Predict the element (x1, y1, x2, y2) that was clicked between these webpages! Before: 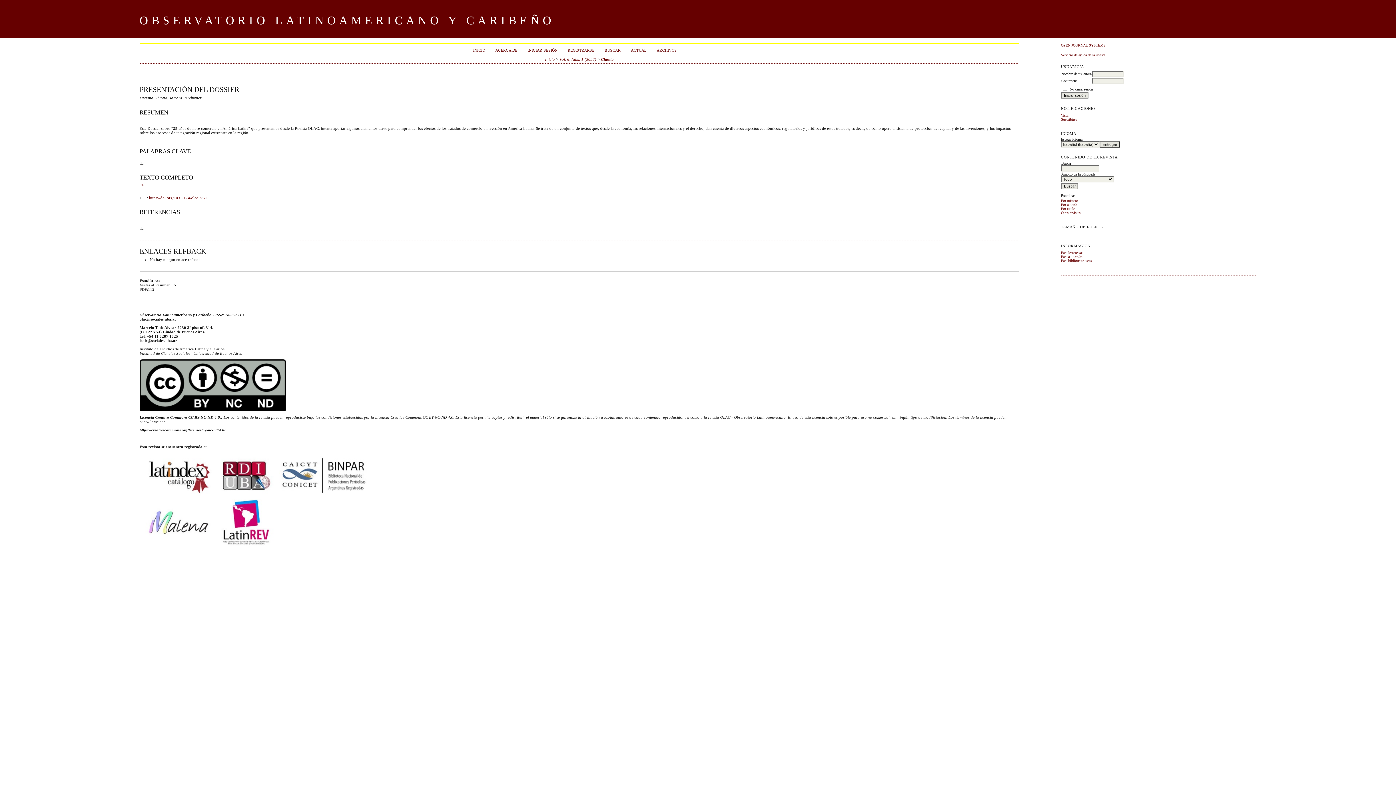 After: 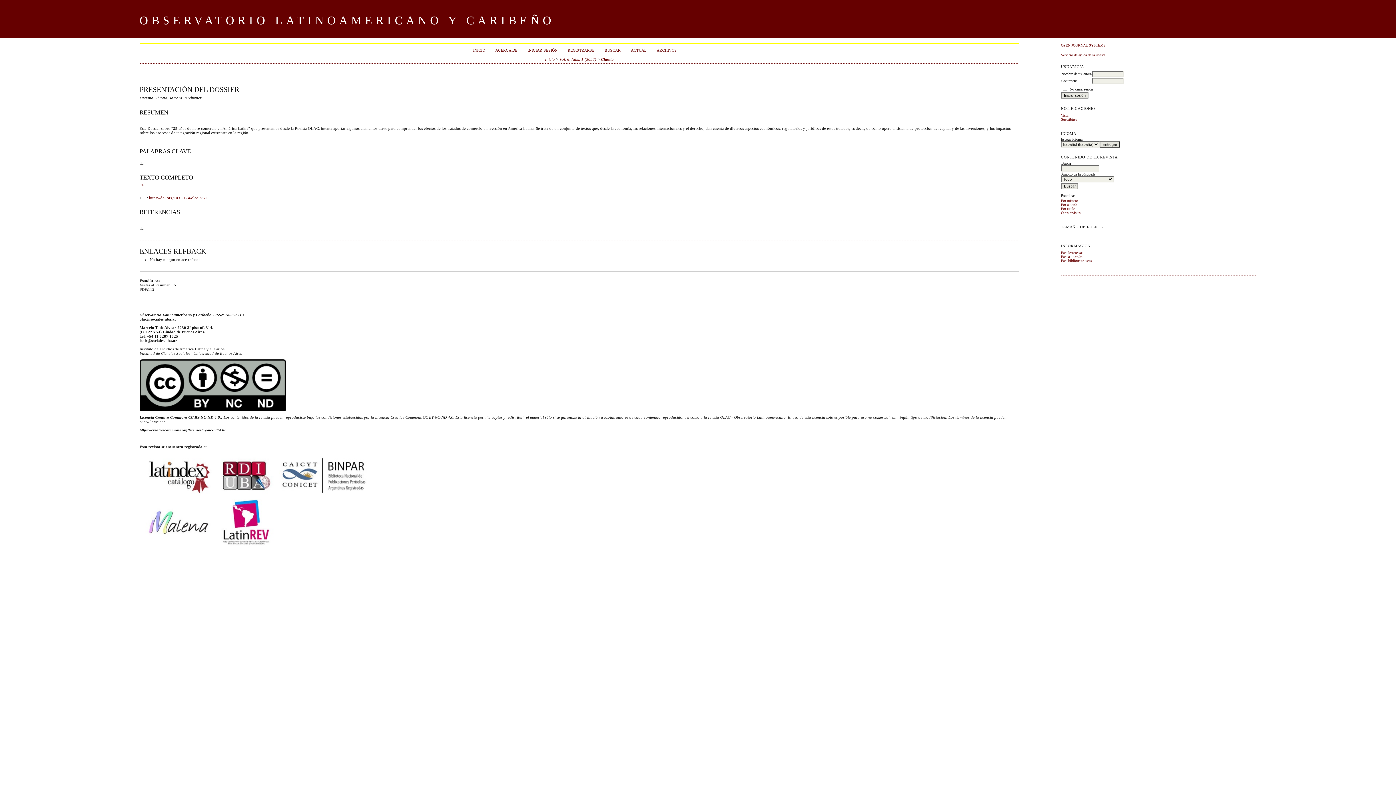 Action: bbox: (601, 57, 613, 61) label: Ghiotto